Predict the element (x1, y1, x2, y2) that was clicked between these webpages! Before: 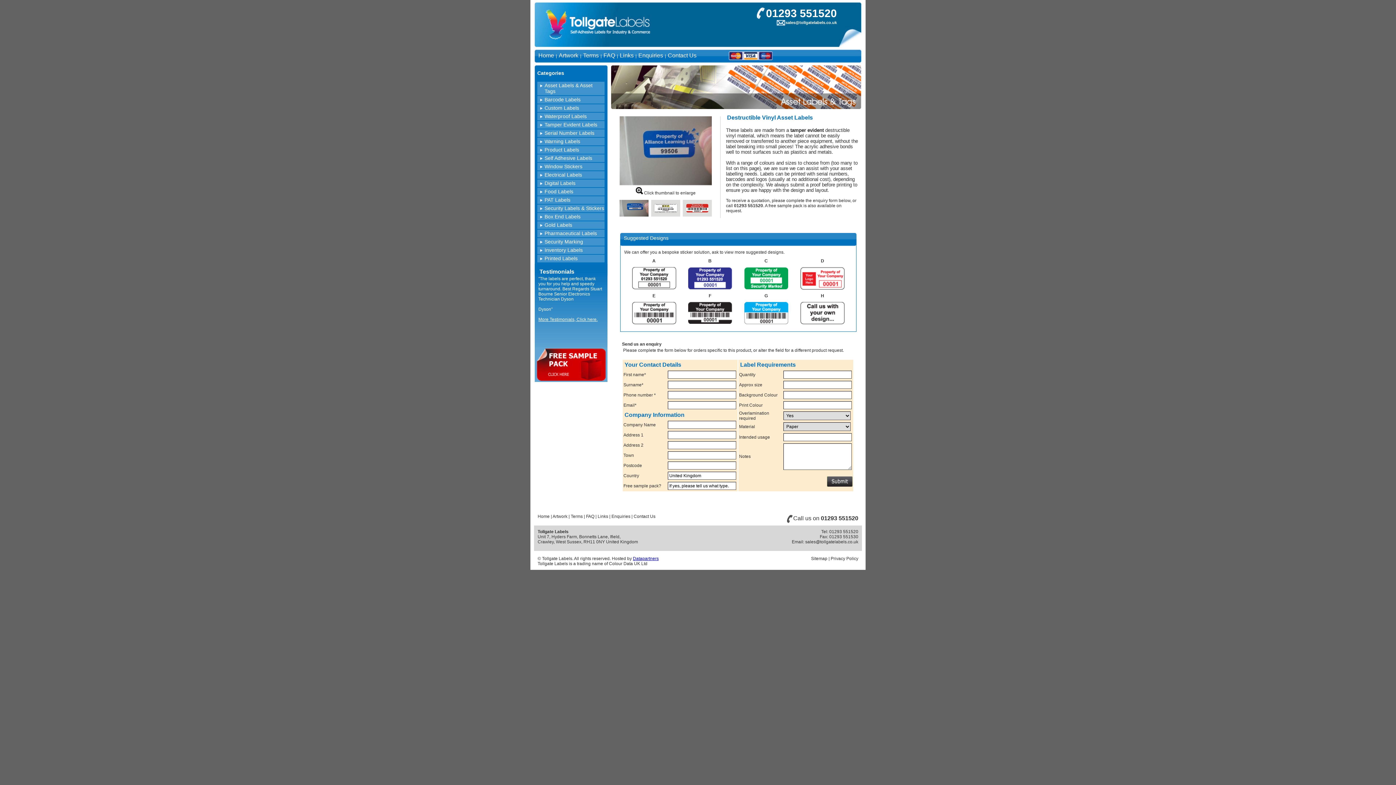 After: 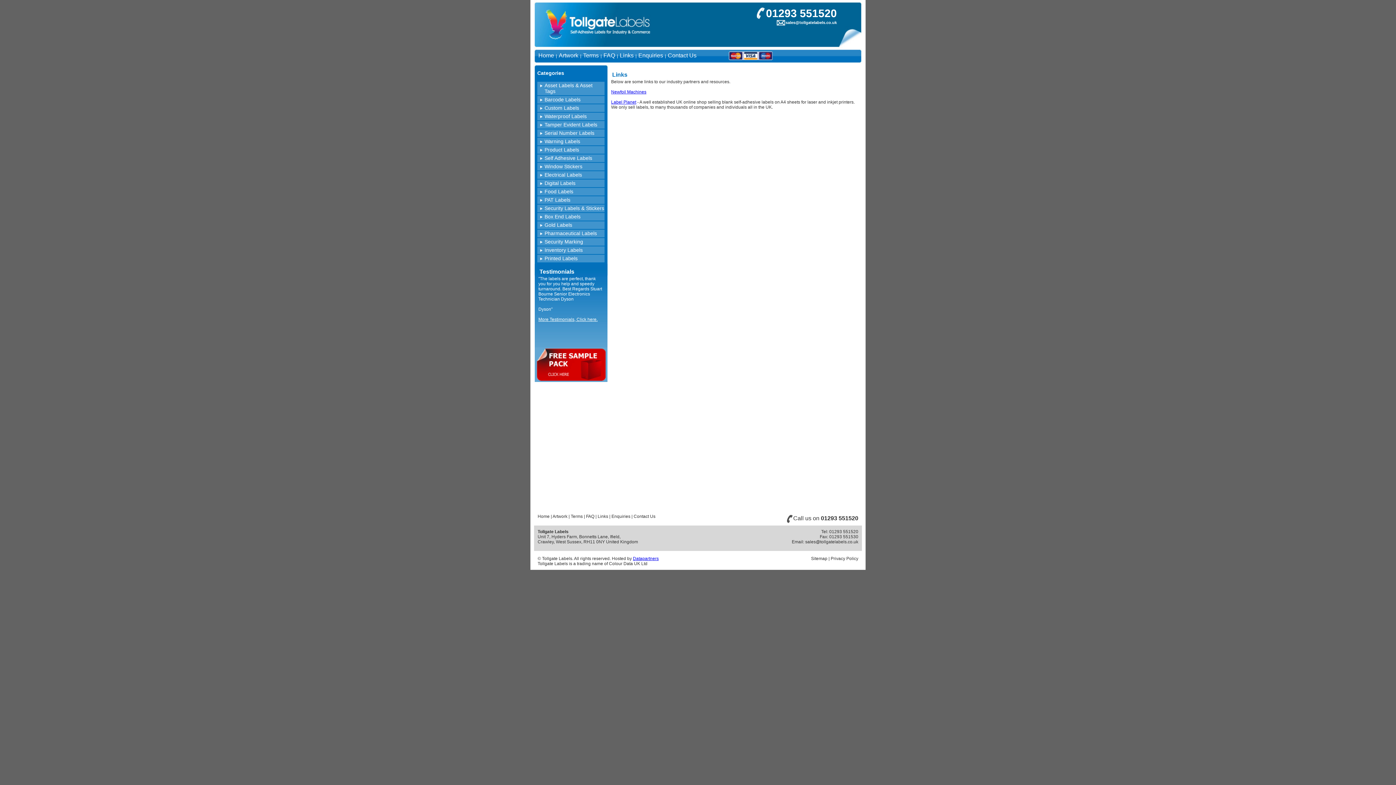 Action: label: Links bbox: (597, 514, 608, 519)